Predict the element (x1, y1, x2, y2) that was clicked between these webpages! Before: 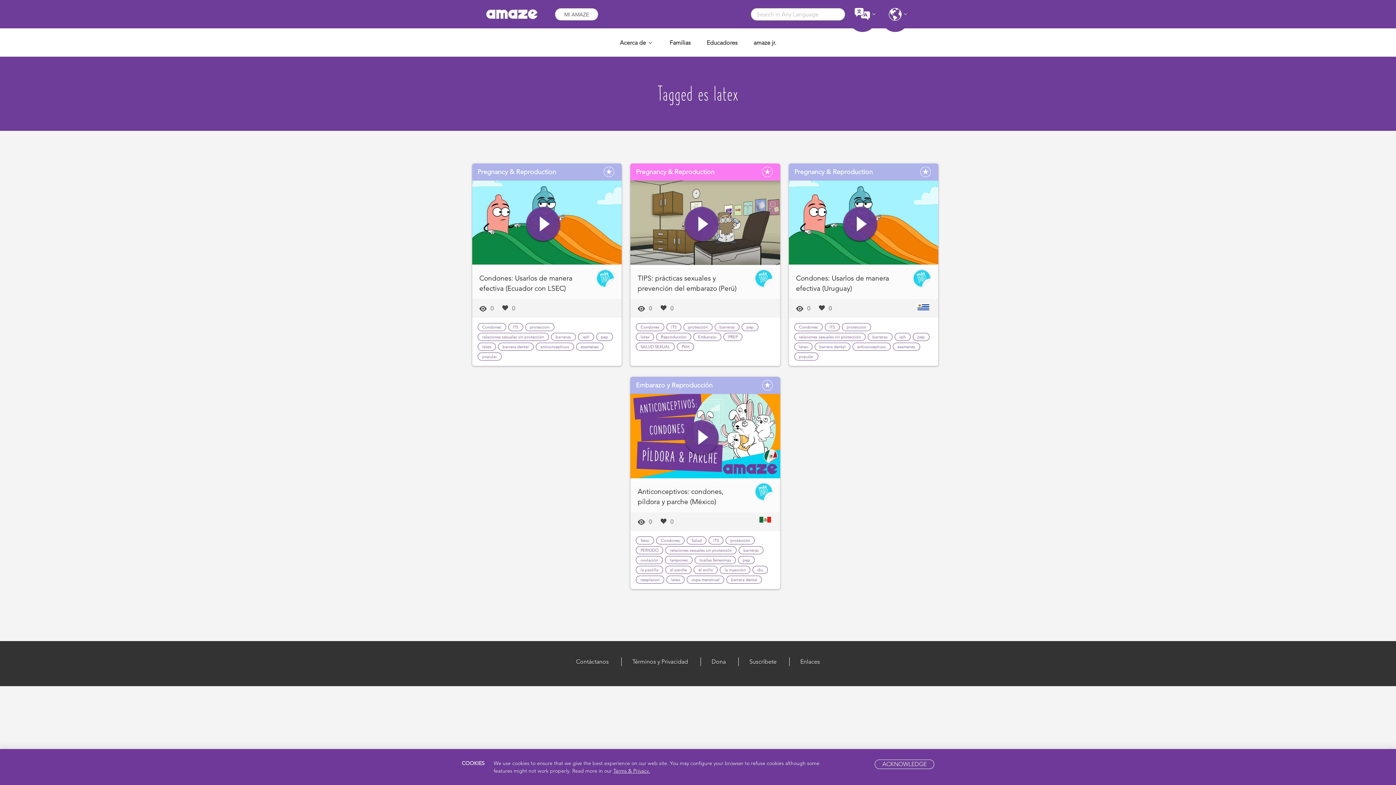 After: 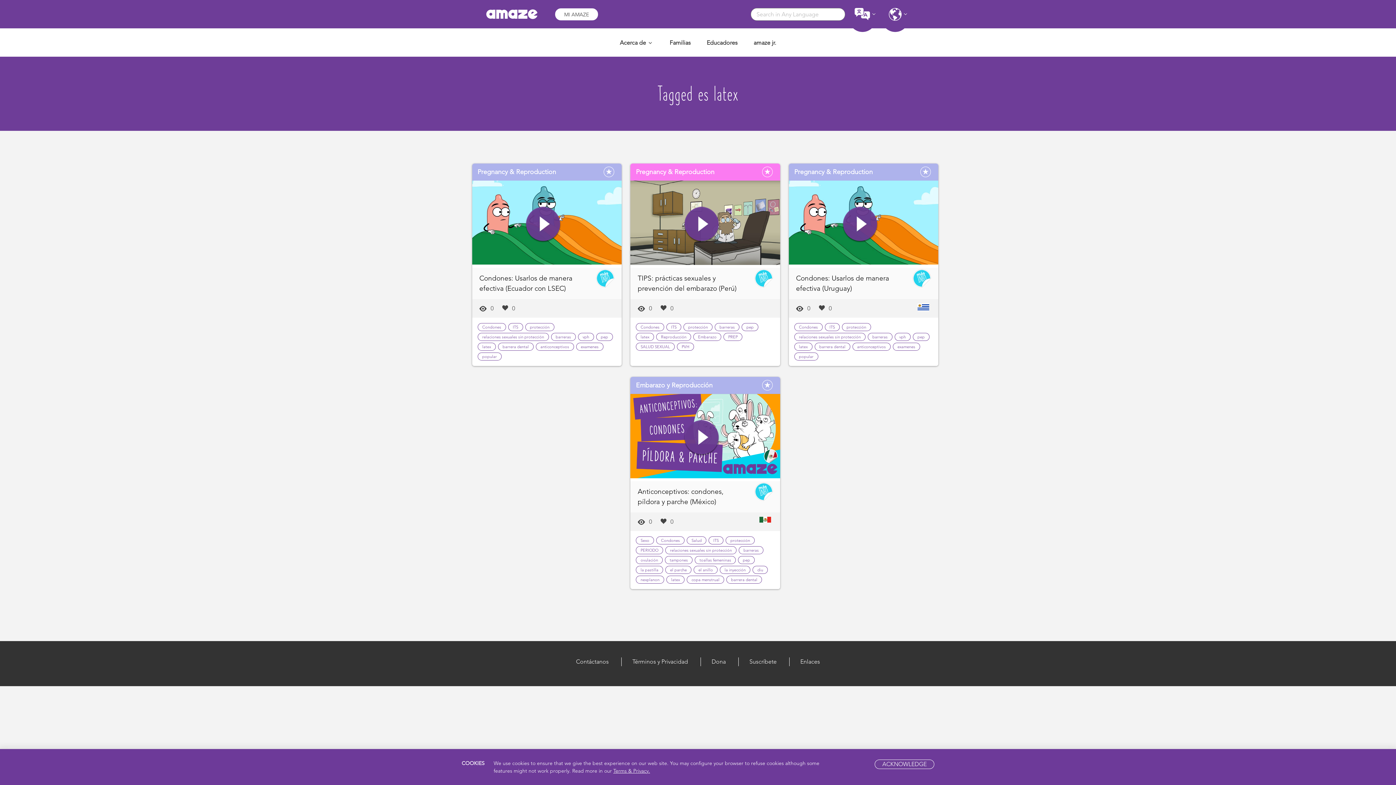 Action: bbox: (640, 334, 649, 339) label: latex